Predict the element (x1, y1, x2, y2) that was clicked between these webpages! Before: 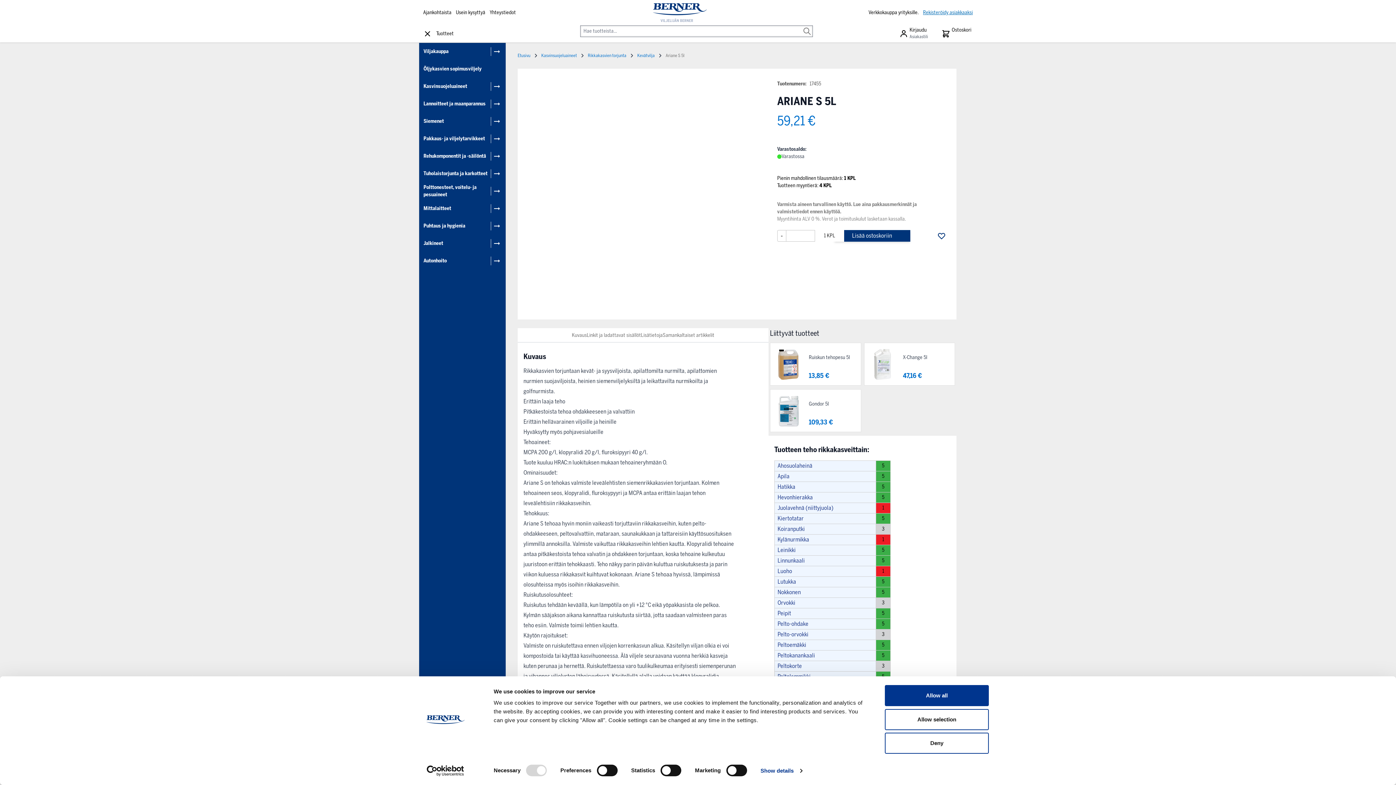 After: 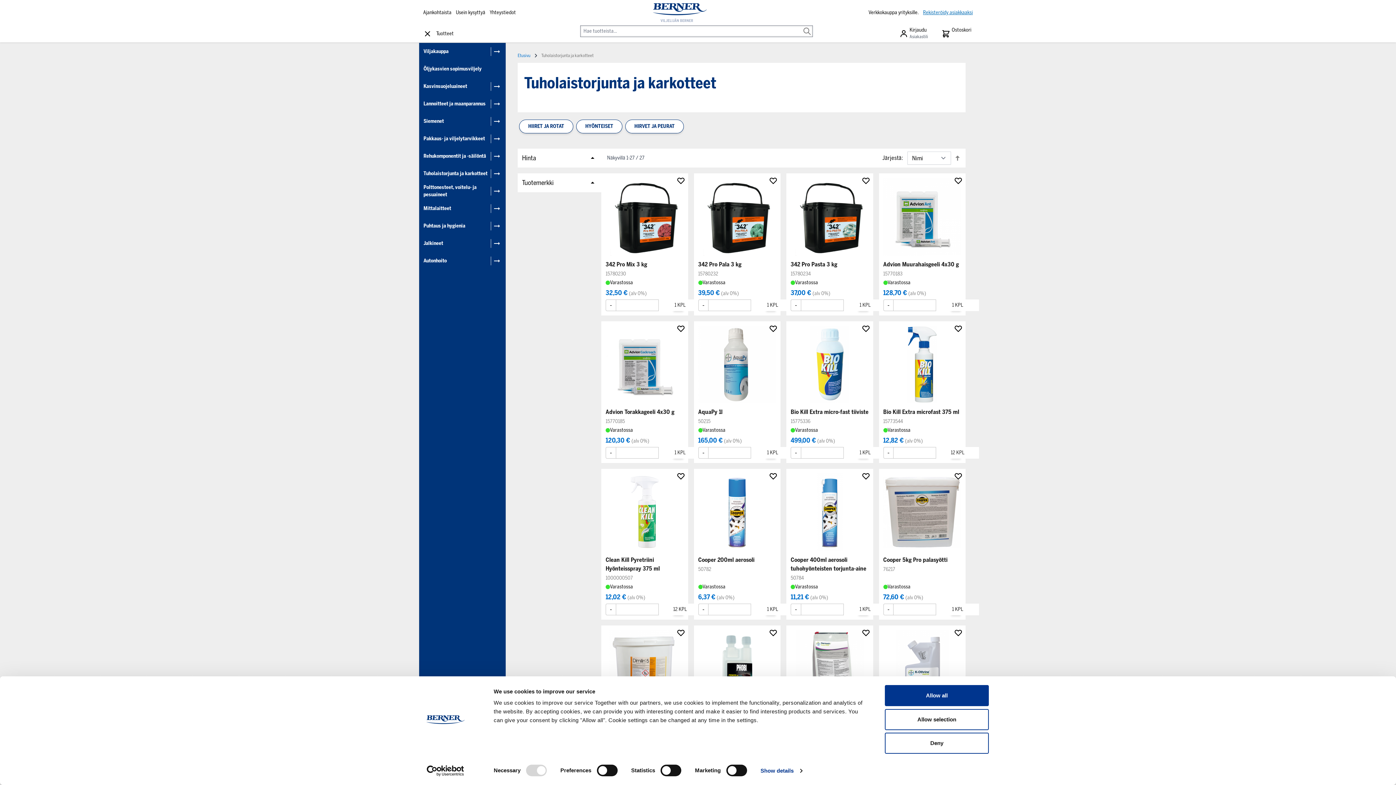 Action: bbox: (423, 170, 490, 177) label: Tuholaistorjunta ja karkotteet